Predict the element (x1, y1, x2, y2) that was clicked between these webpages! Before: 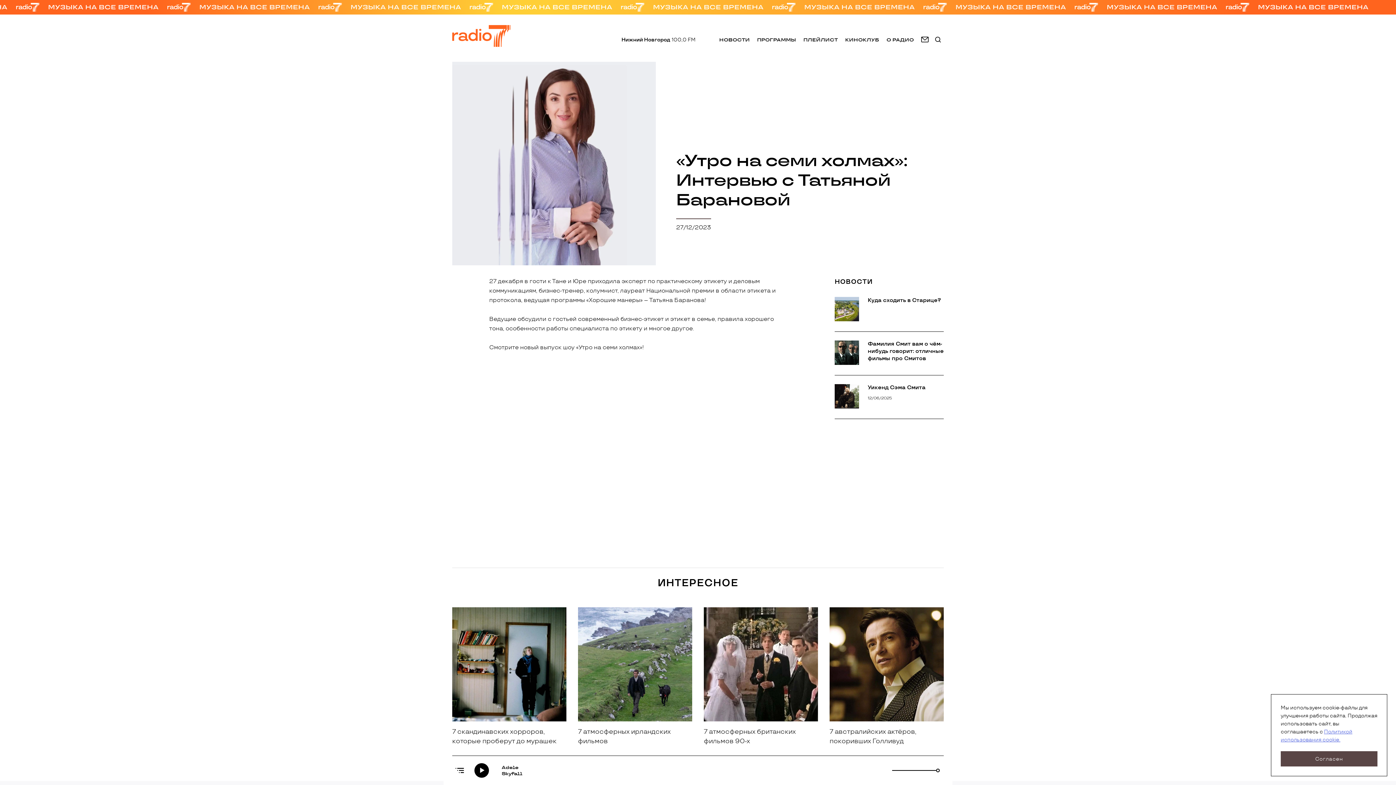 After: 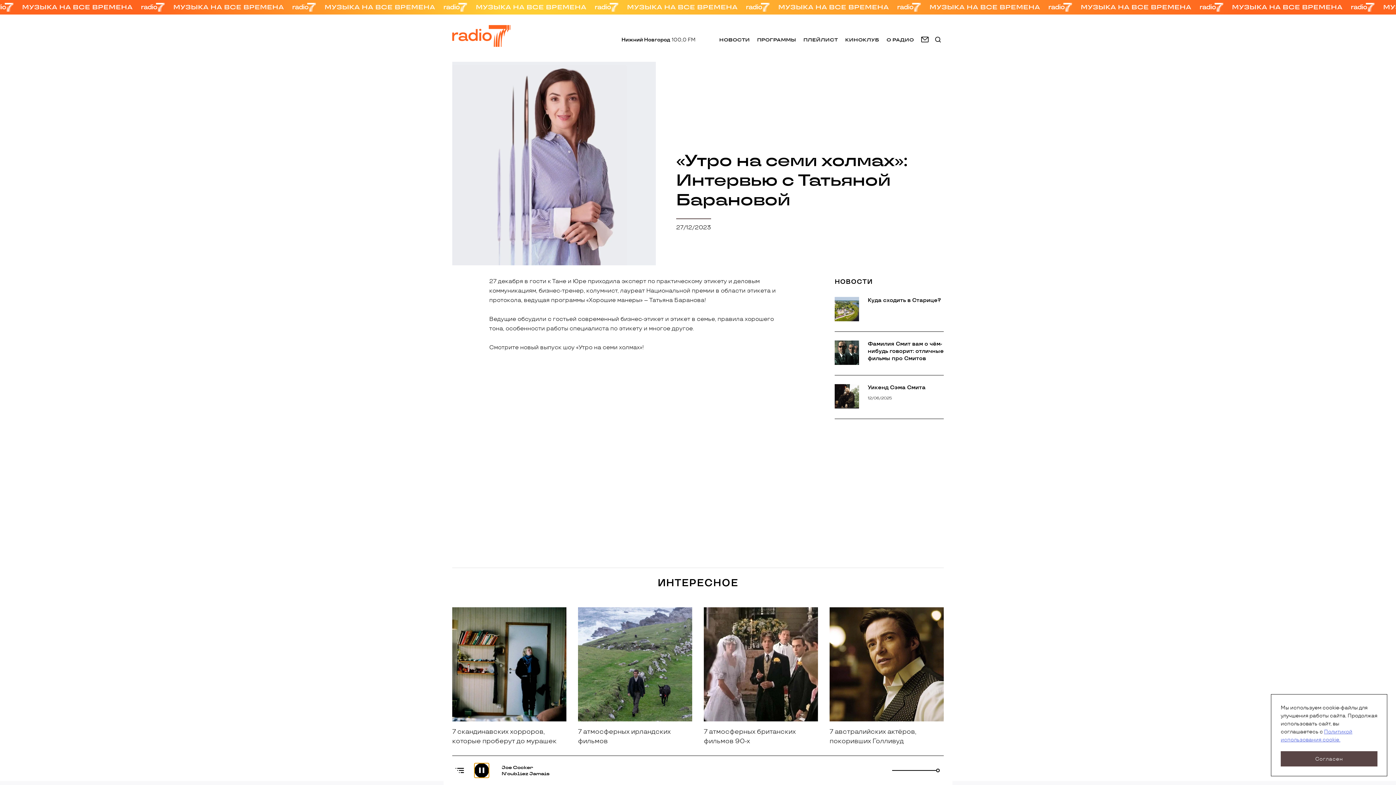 Action: bbox: (474, 763, 489, 778)